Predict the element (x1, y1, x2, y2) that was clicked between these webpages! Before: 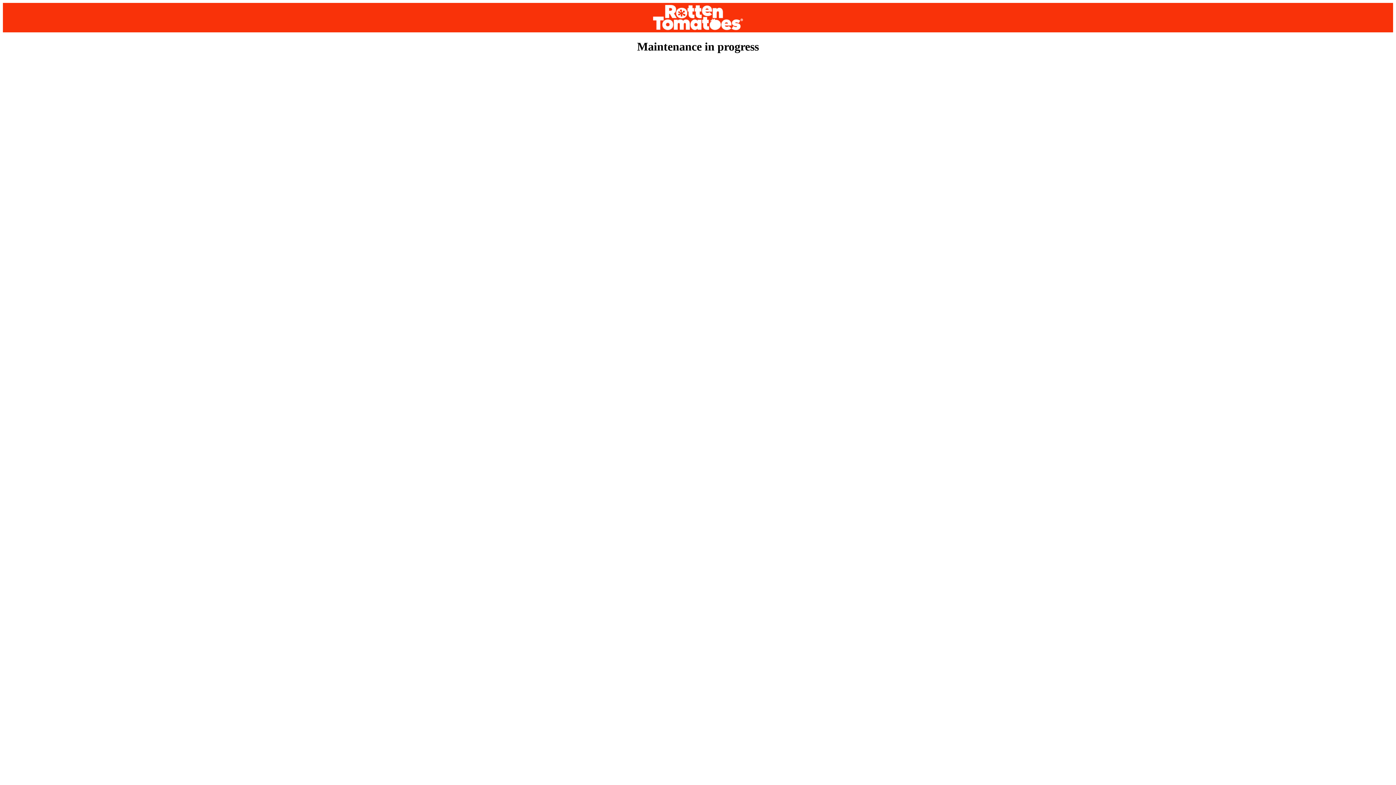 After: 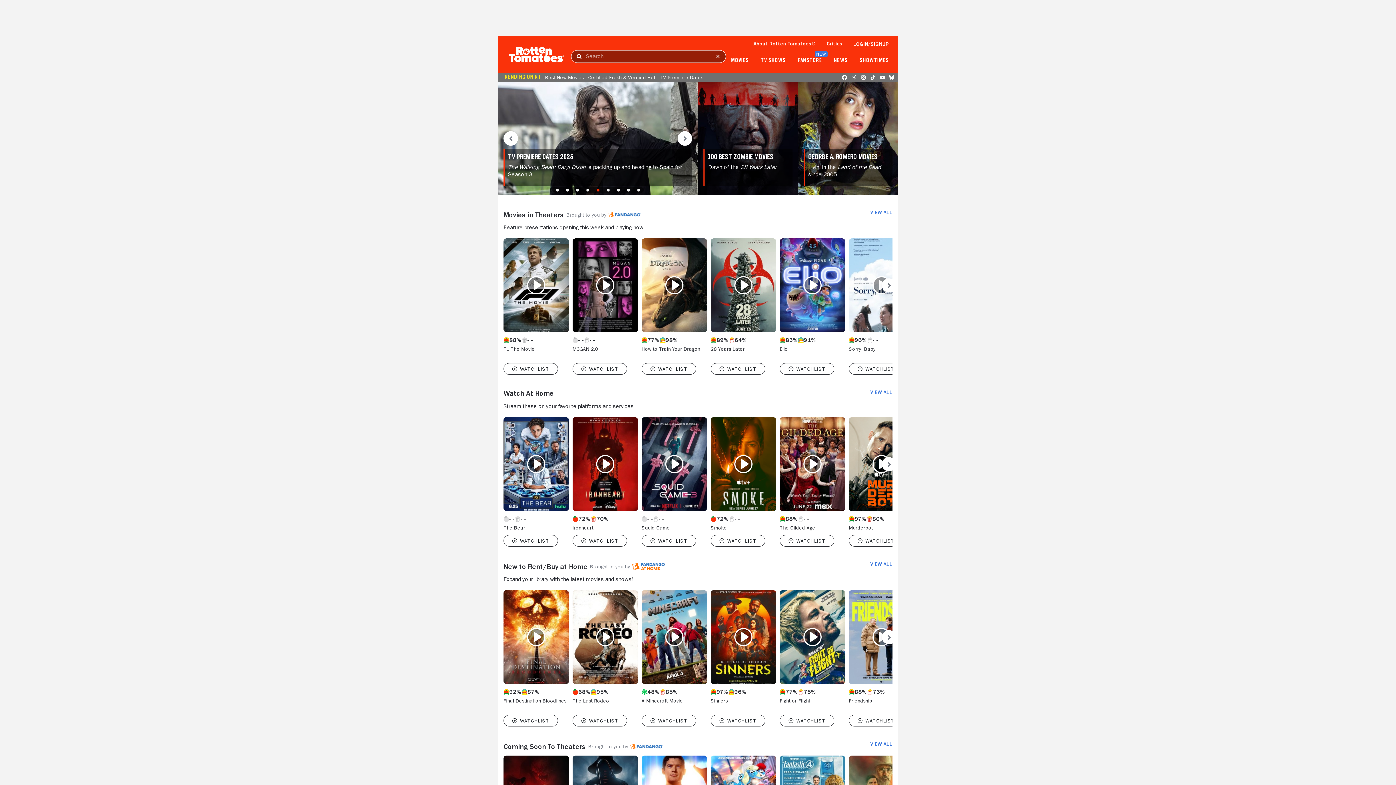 Action: bbox: (2, 2, 1393, 32)